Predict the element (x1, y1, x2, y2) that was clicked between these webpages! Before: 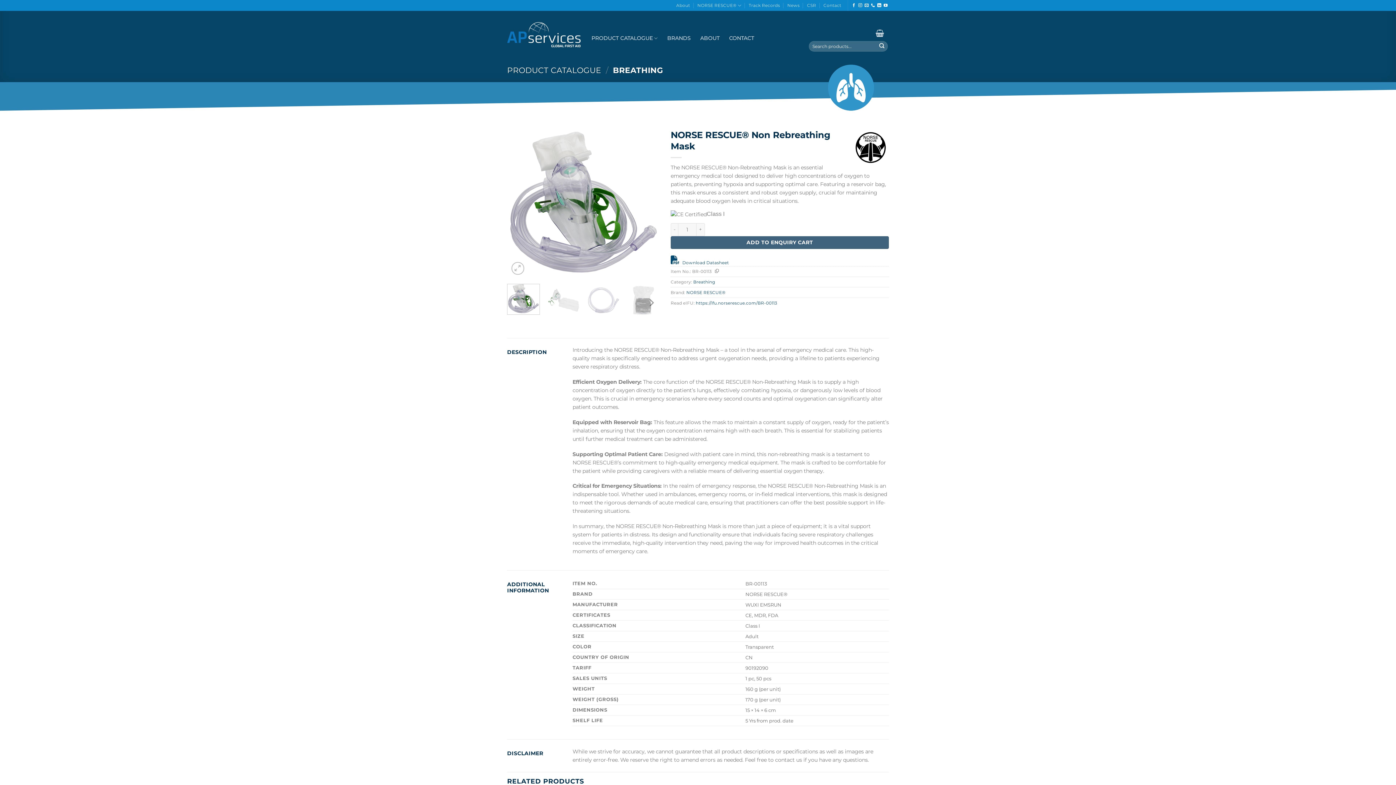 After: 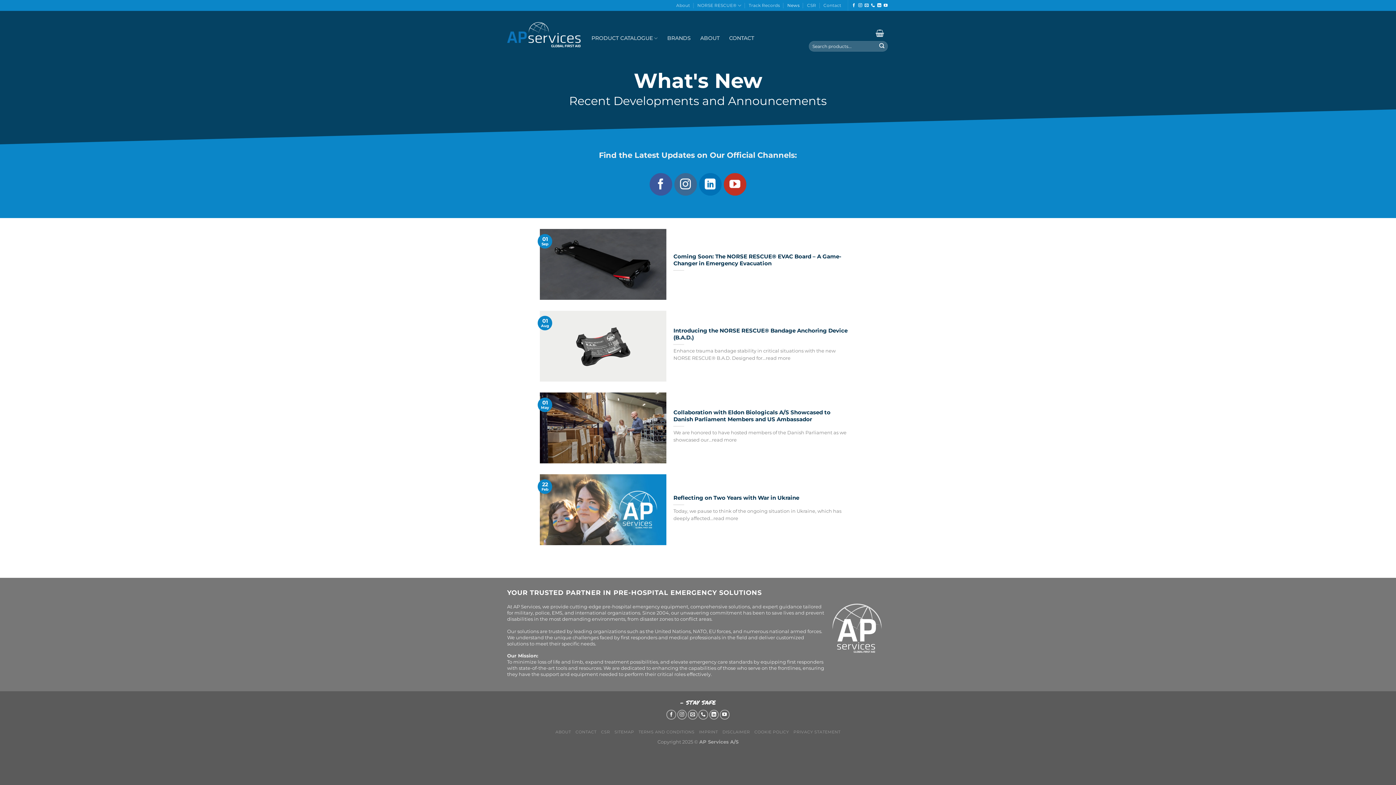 Action: label: News bbox: (787, 0, 799, 10)